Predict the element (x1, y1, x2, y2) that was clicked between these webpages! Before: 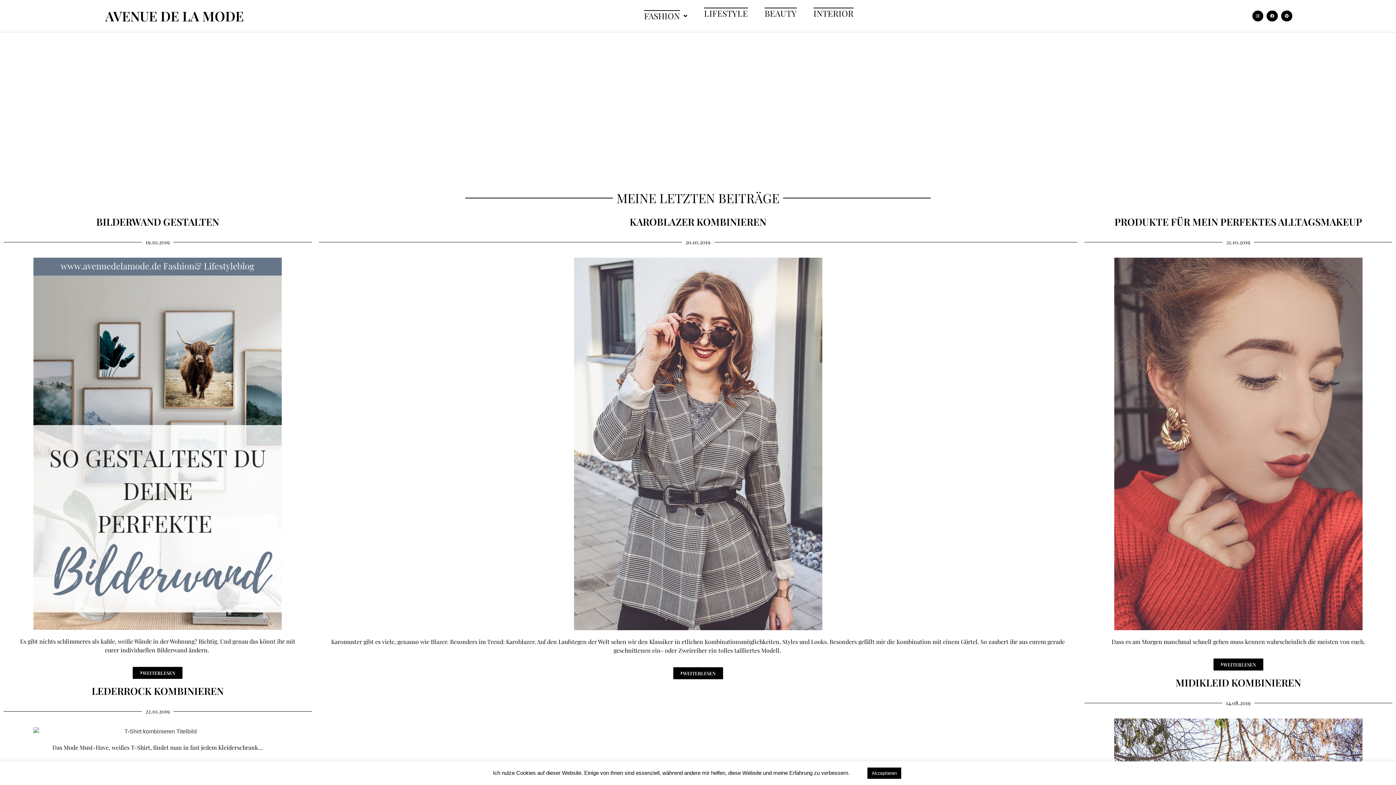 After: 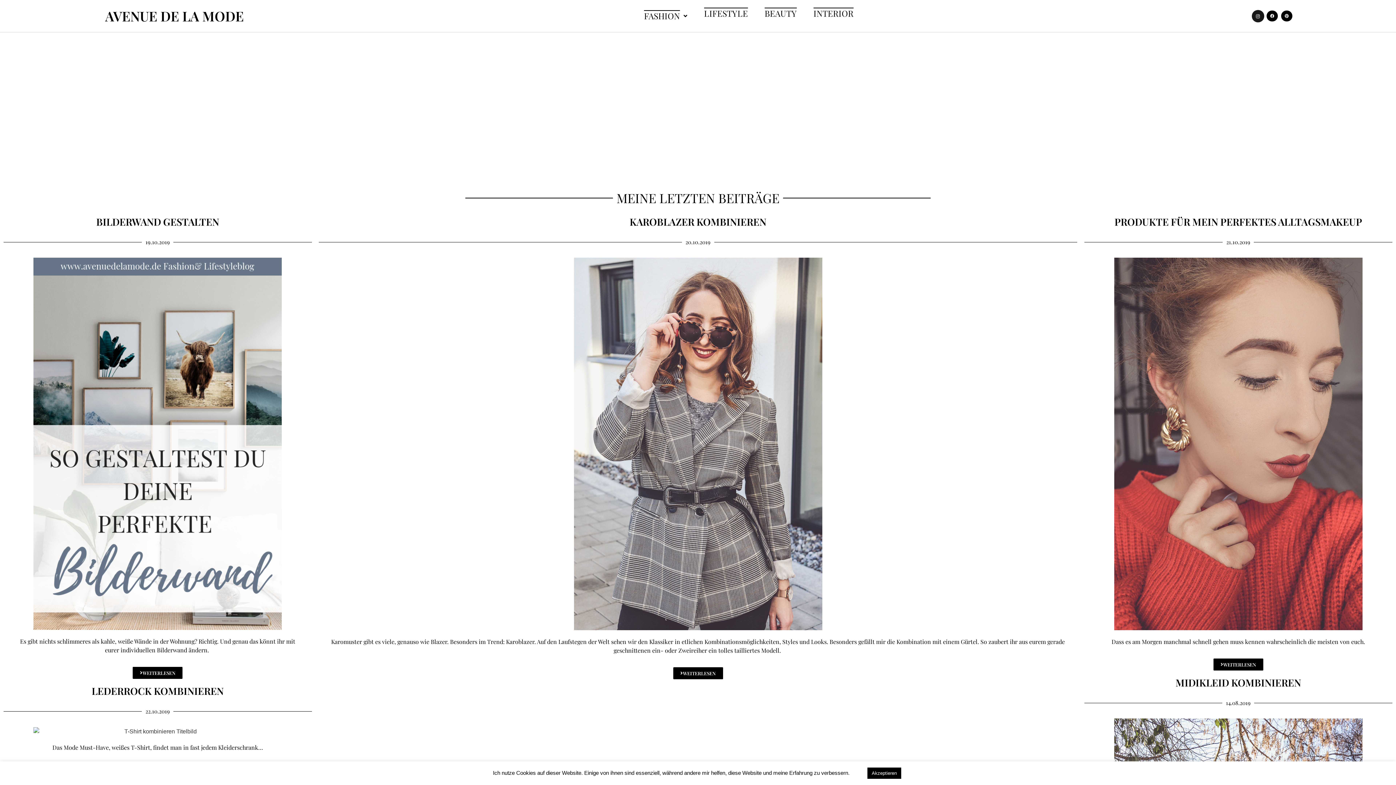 Action: bbox: (1252, 10, 1263, 21) label: Instagram